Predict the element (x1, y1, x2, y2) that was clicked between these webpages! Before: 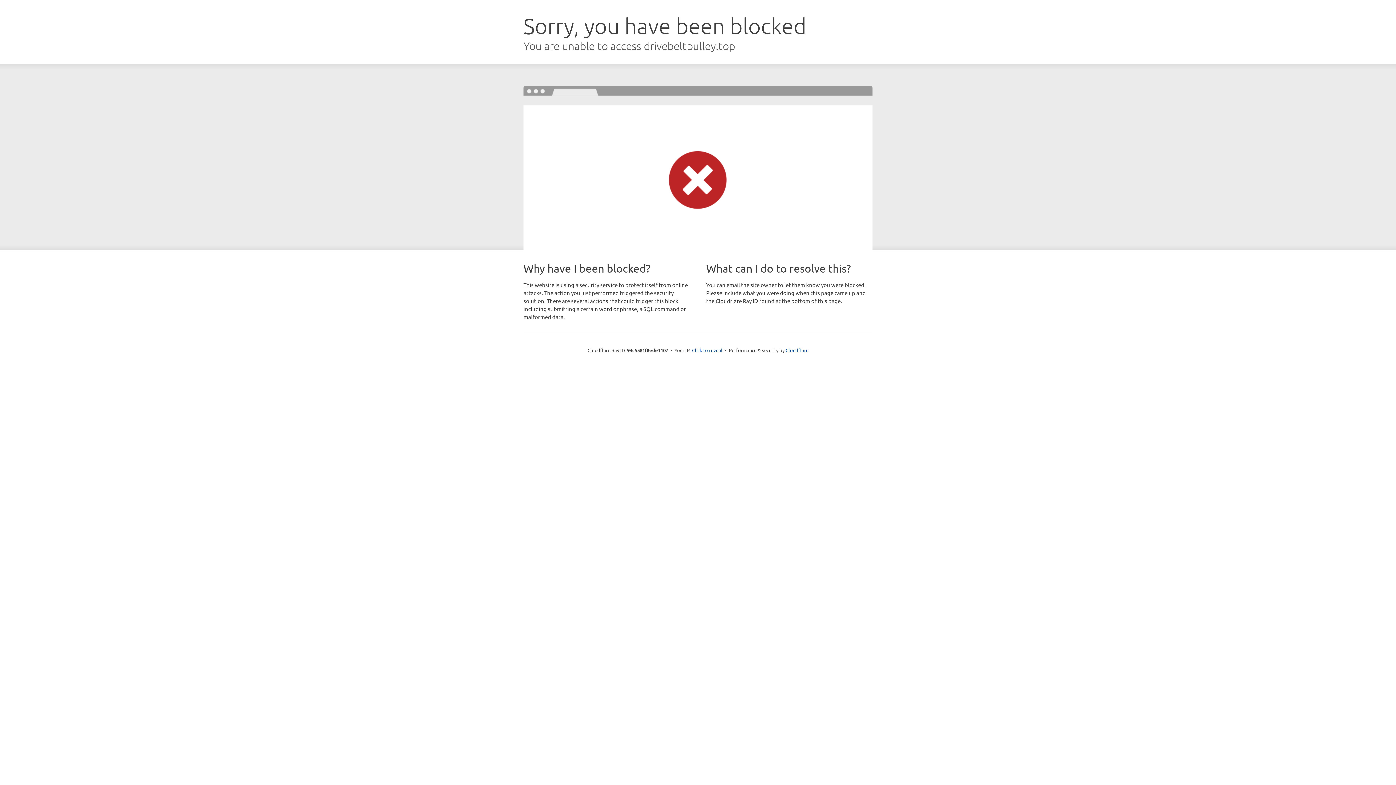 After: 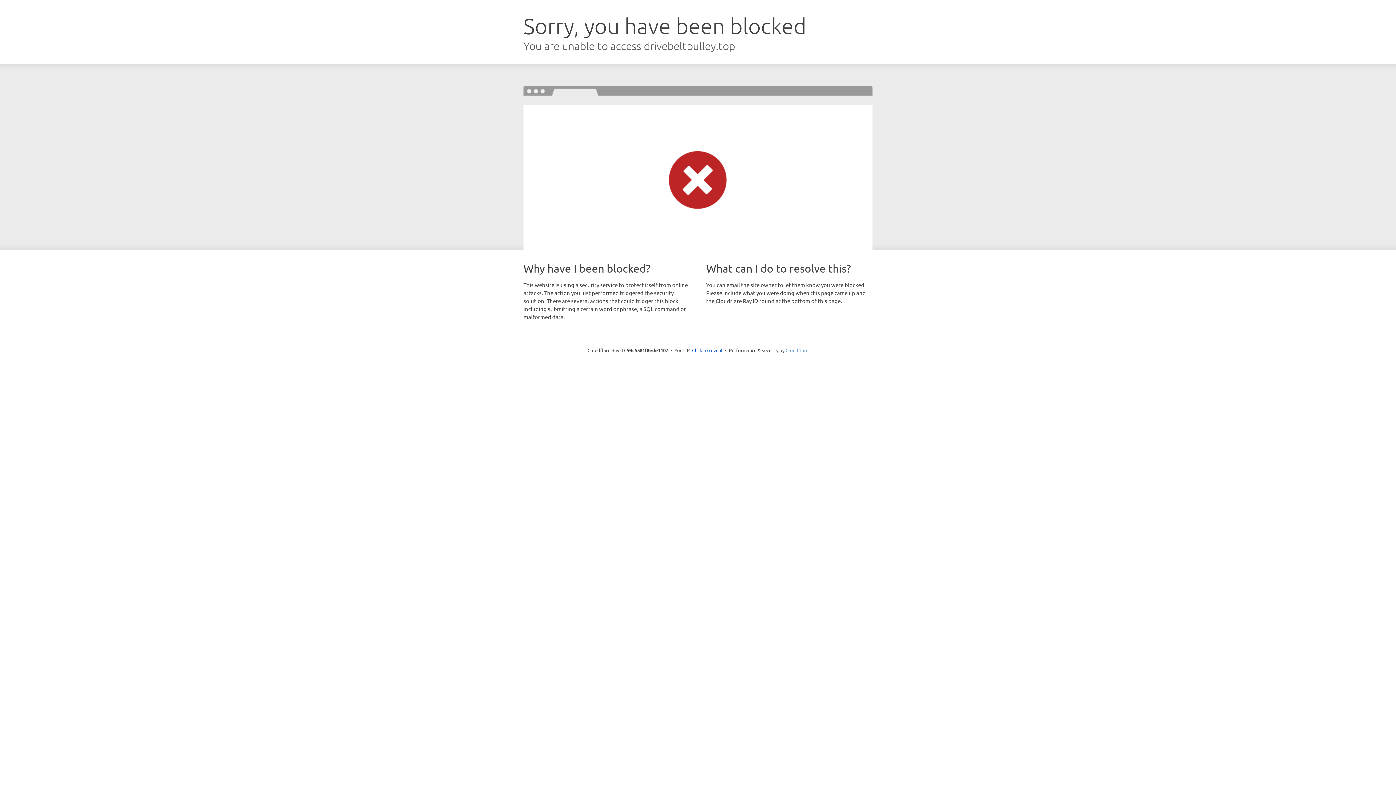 Action: label: Cloudflare bbox: (785, 347, 808, 353)